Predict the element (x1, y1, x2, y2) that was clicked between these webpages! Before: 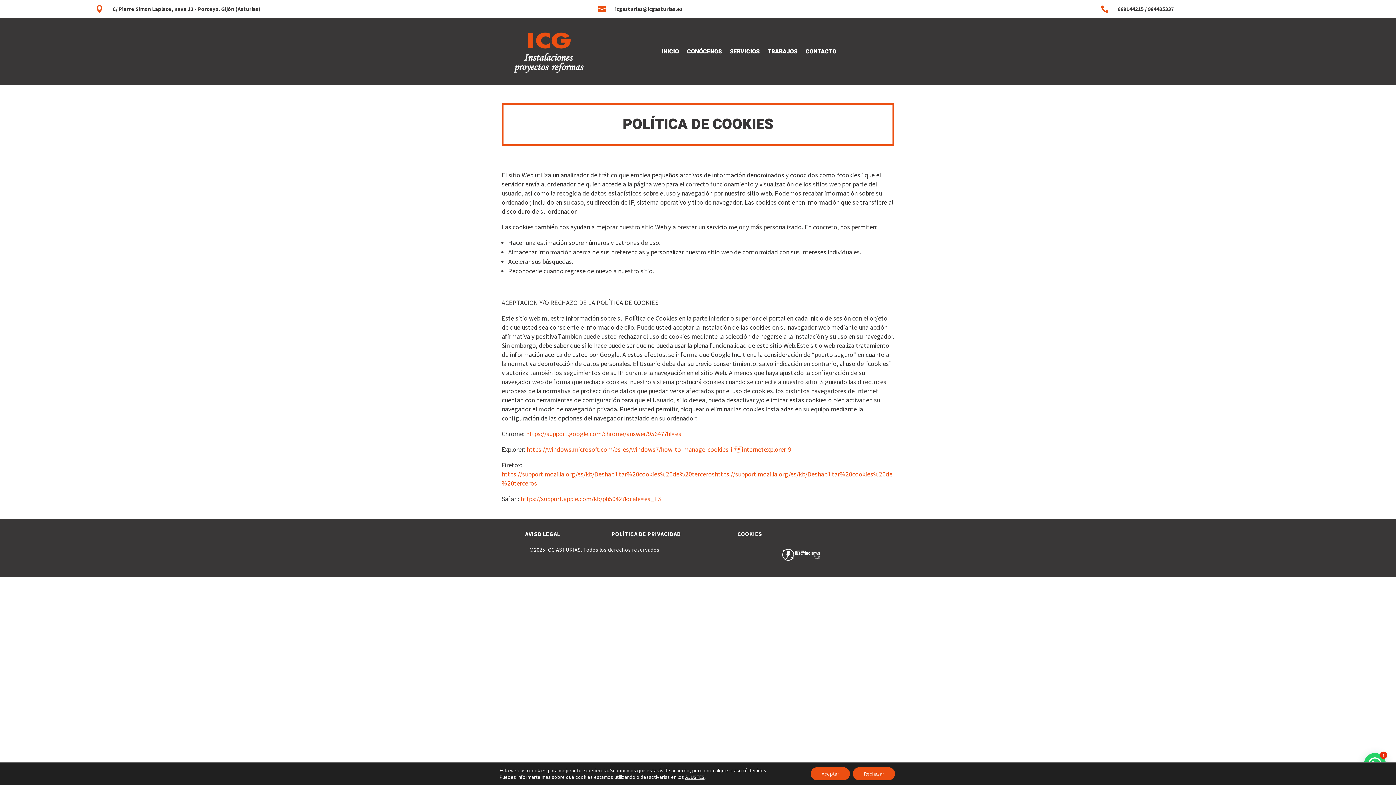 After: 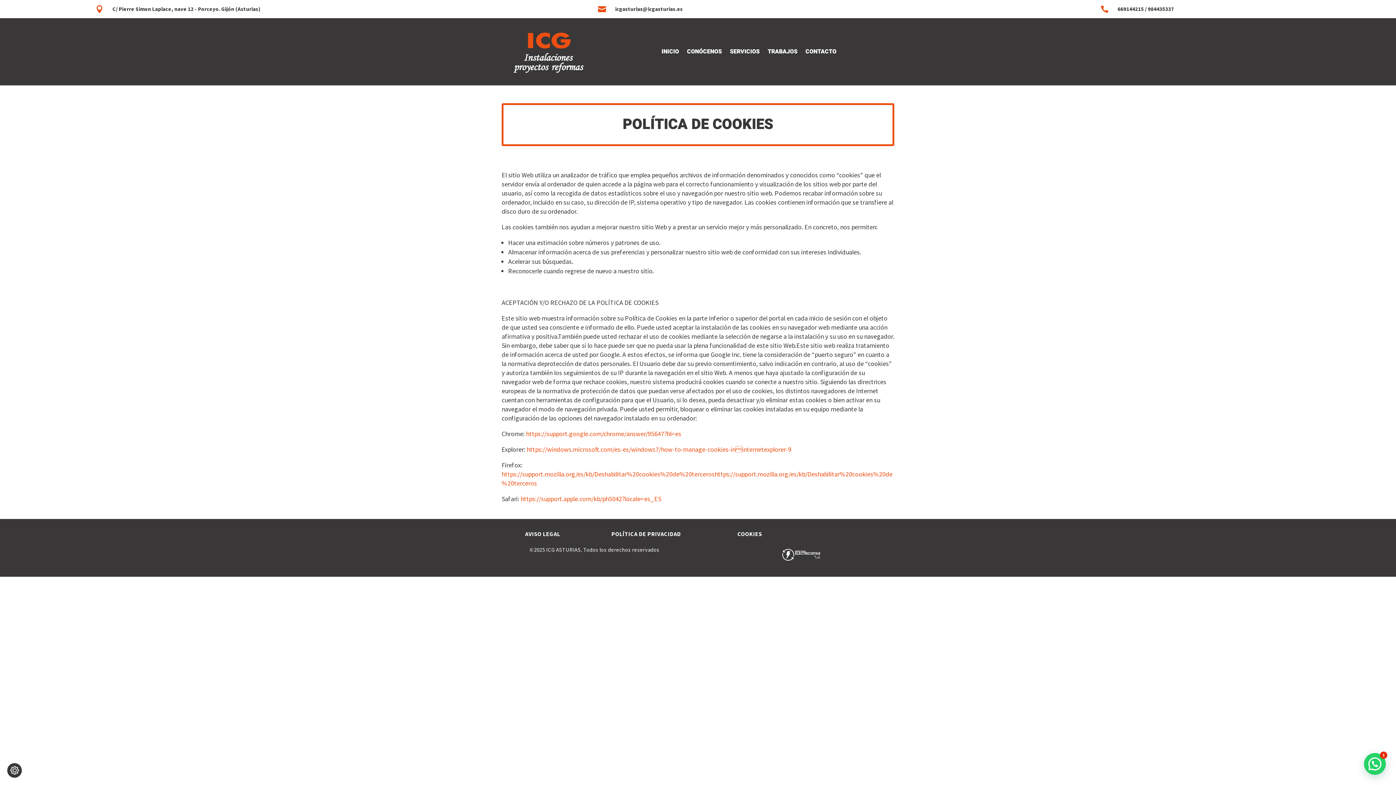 Action: bbox: (853, 767, 895, 780) label: Rechazar